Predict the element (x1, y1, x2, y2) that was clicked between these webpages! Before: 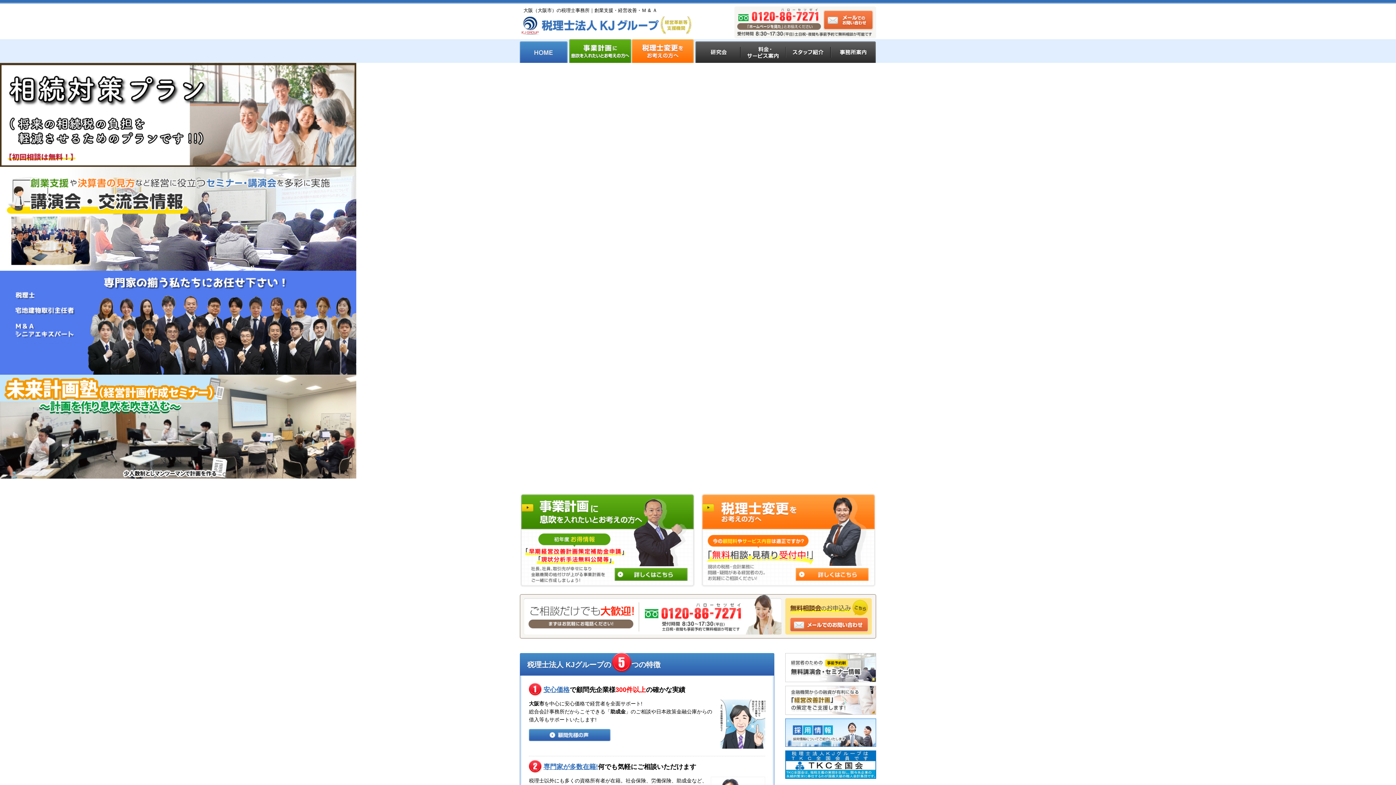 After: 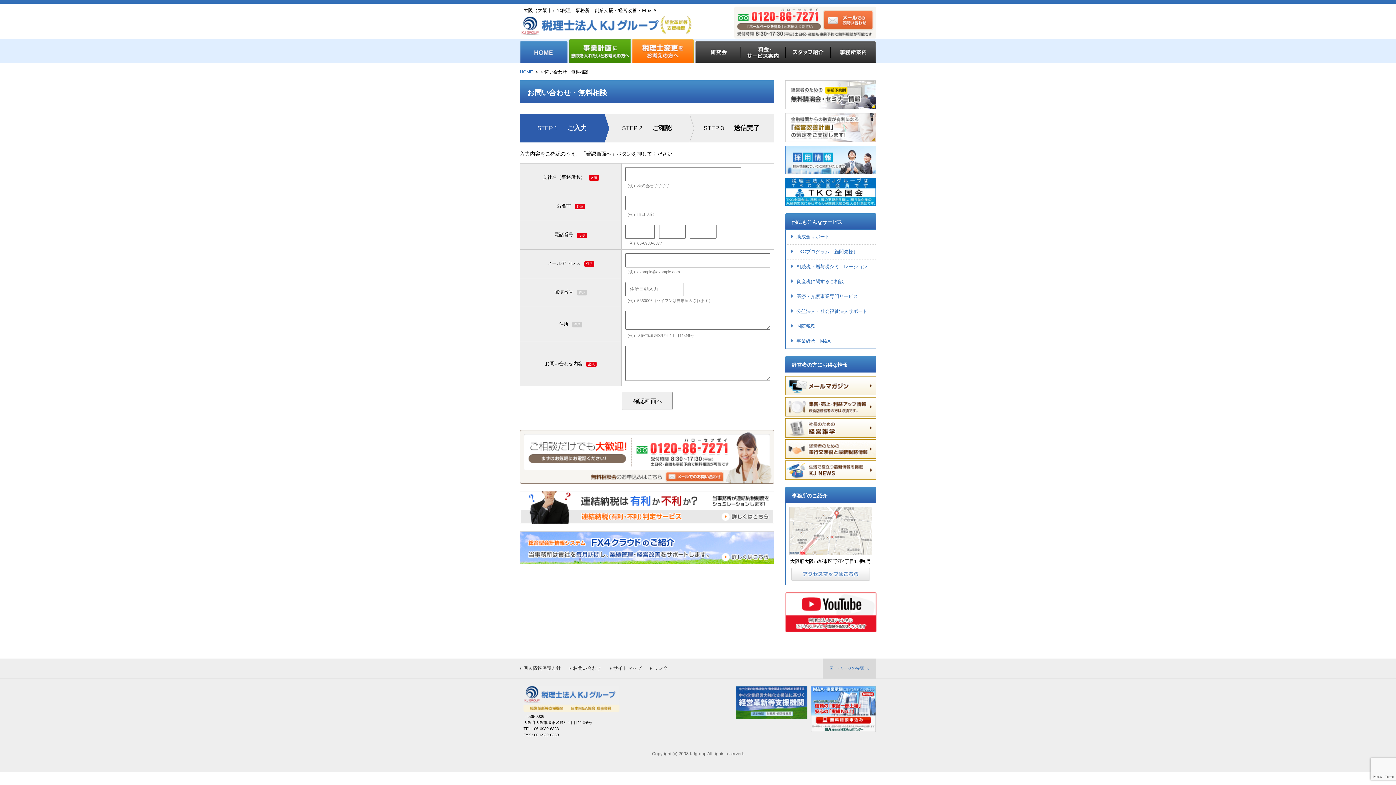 Action: bbox: (520, 632, 876, 637)